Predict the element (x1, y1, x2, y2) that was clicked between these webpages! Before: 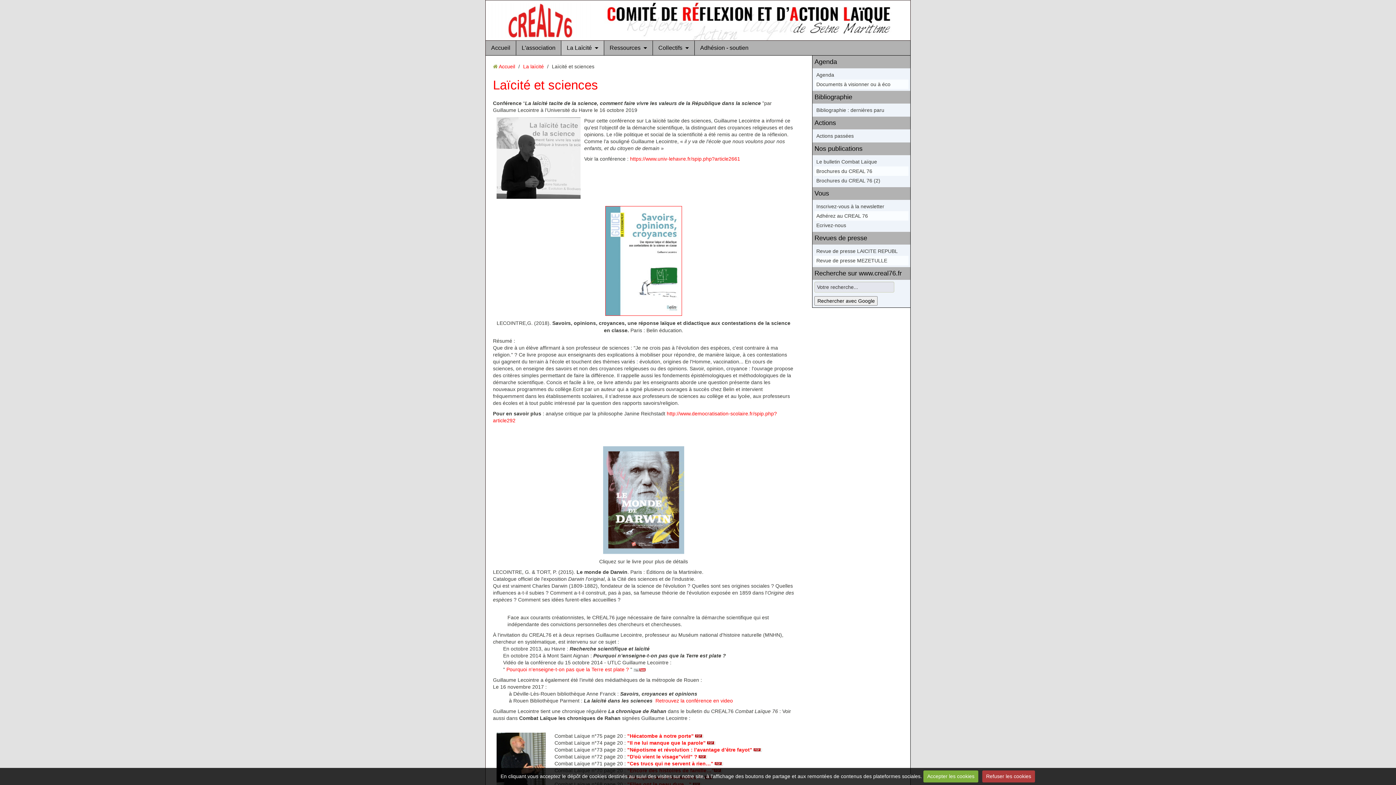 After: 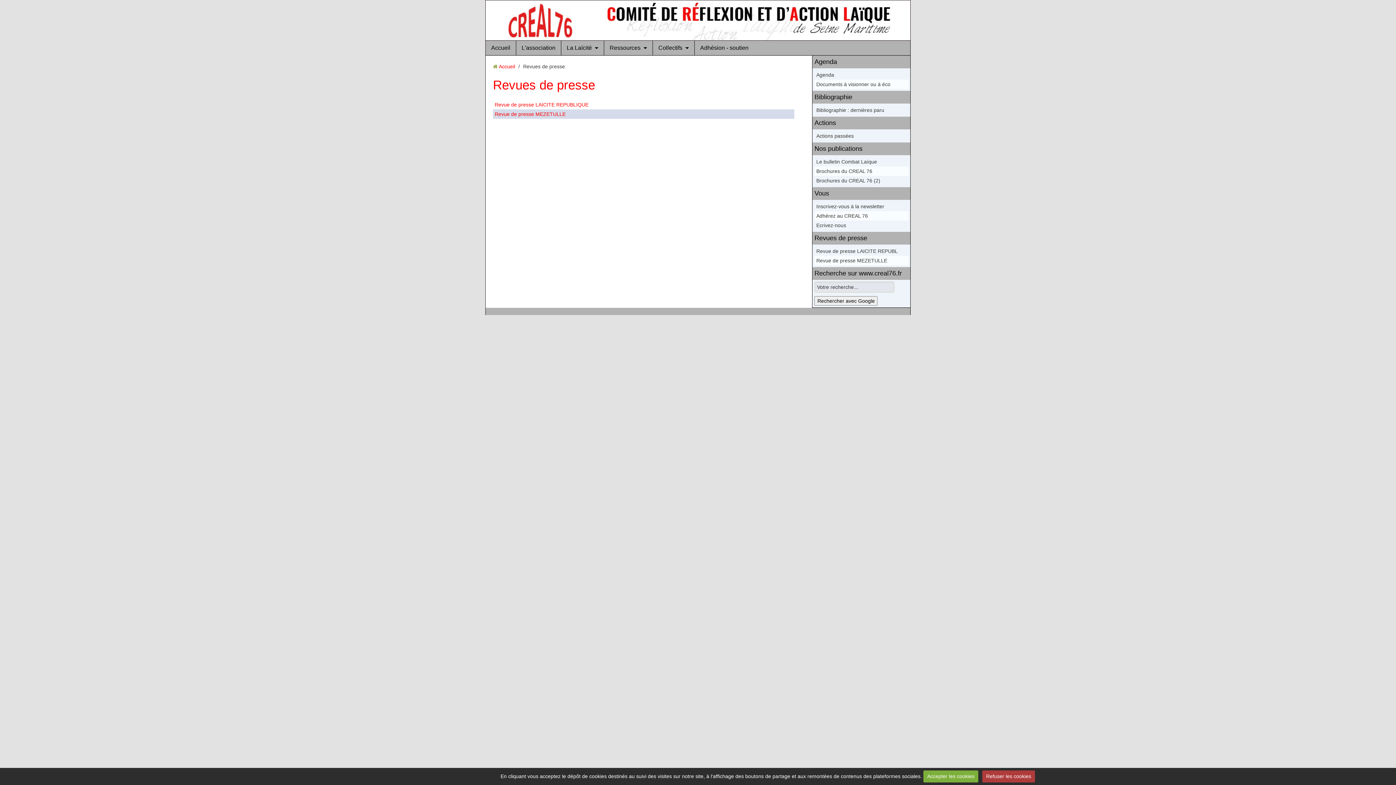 Action: bbox: (814, 234, 867, 241) label: Revues de presse